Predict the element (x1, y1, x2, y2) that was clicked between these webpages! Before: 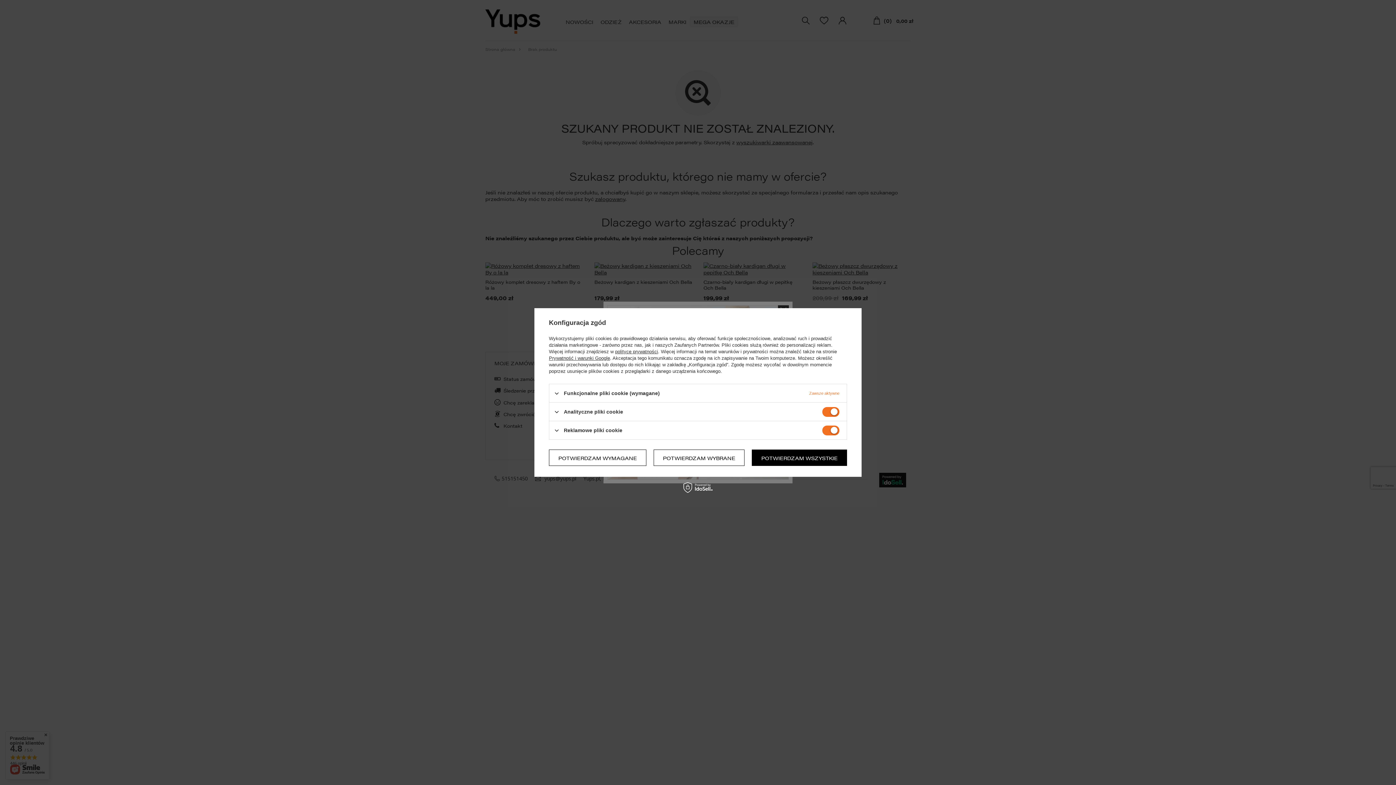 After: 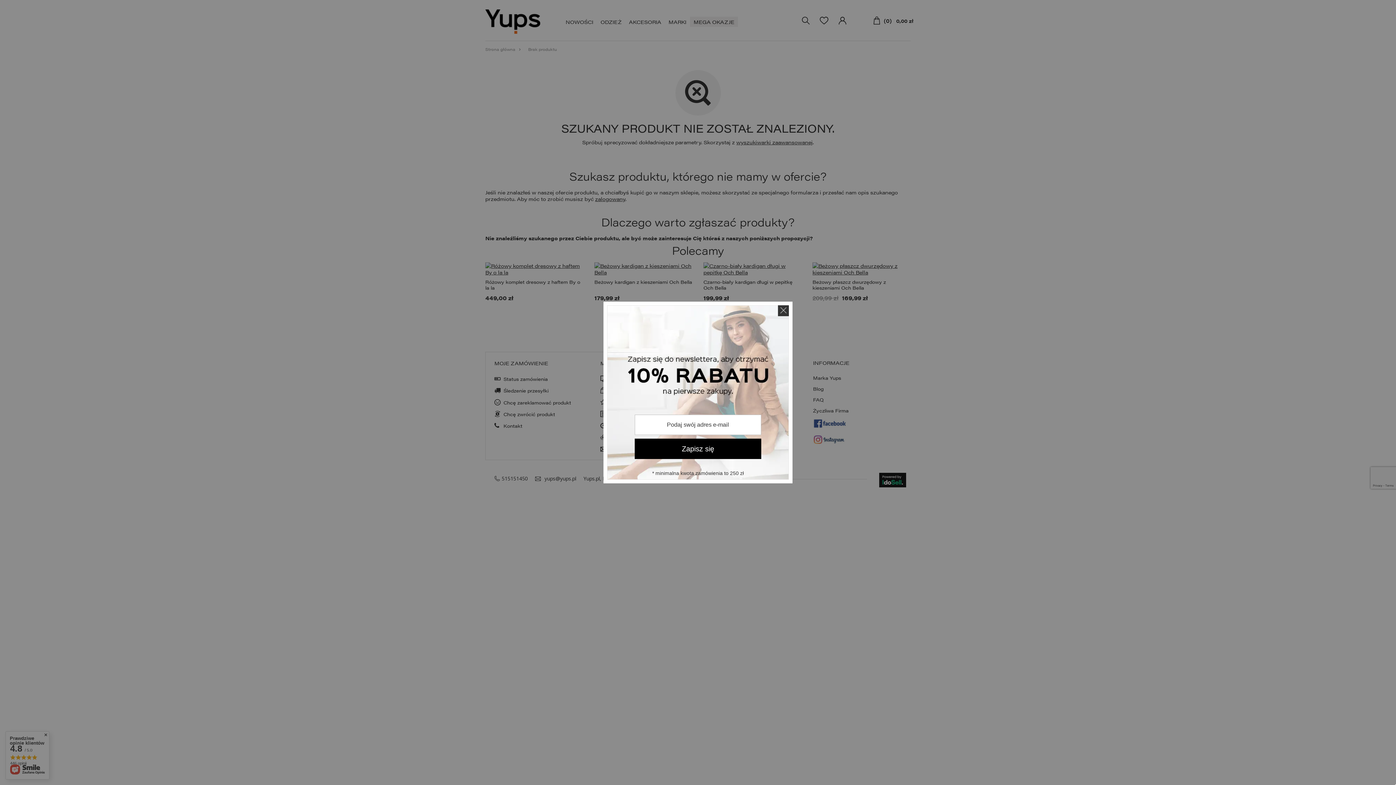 Action: bbox: (653, 449, 744, 466) label: POTWIERDZAM WYBRANE